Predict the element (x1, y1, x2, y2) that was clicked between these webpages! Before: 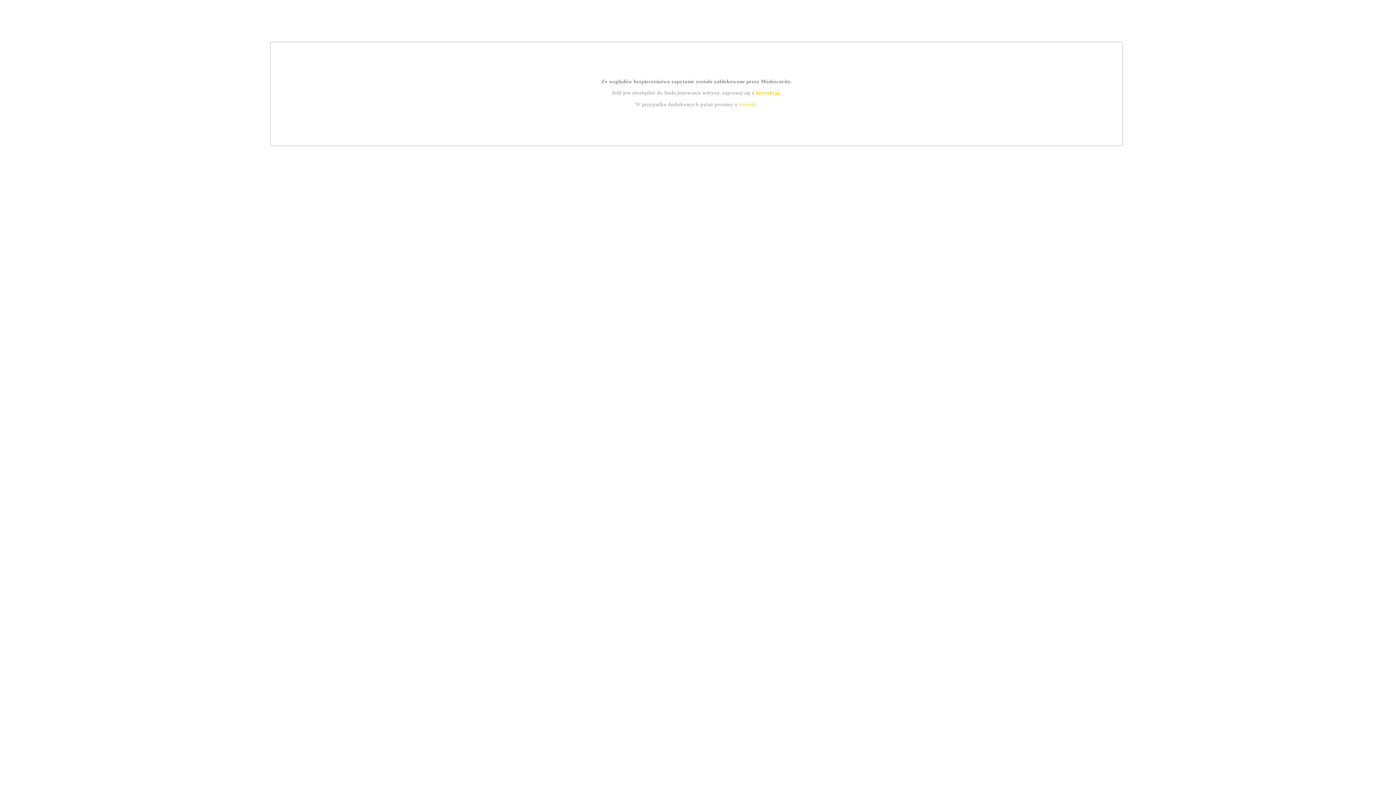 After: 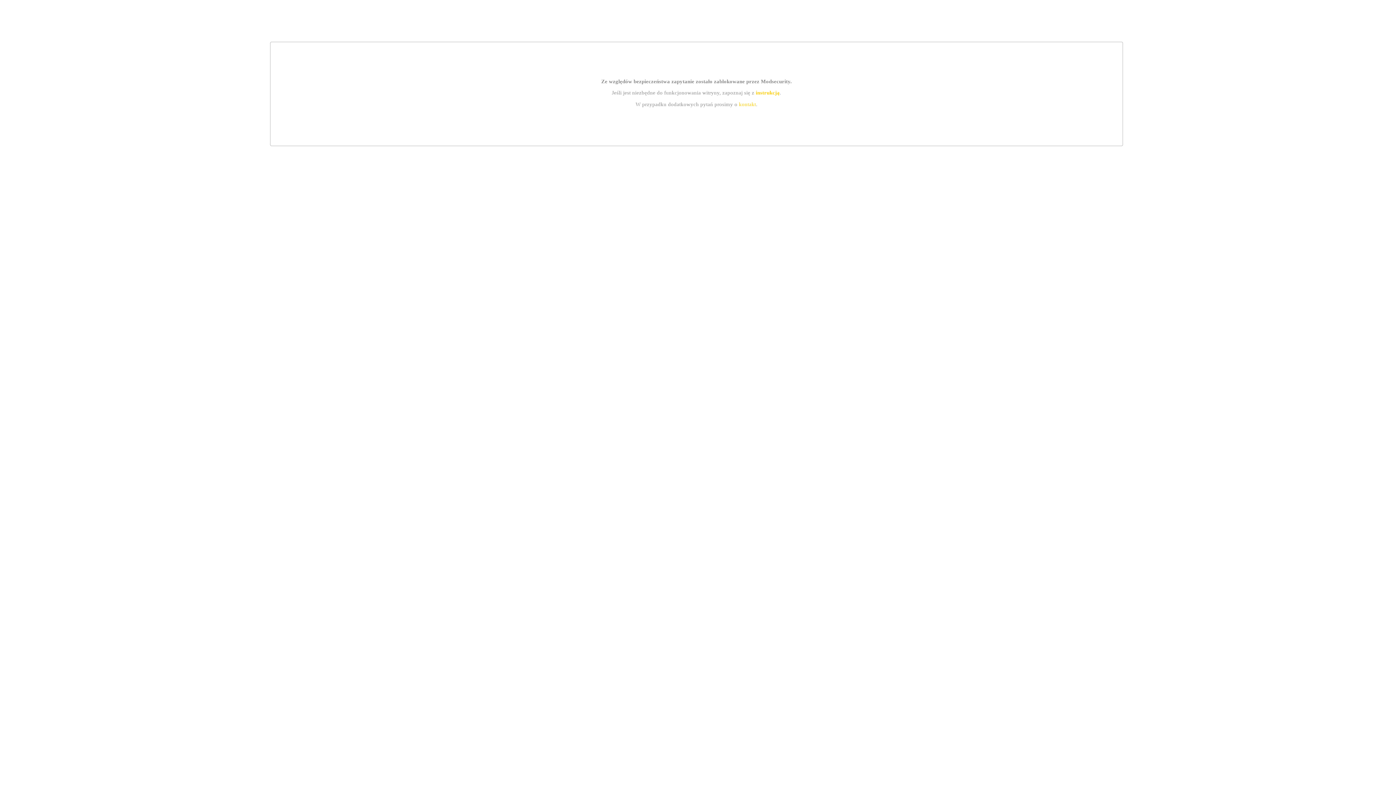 Action: label: instrukcją bbox: (755, 89, 779, 95)